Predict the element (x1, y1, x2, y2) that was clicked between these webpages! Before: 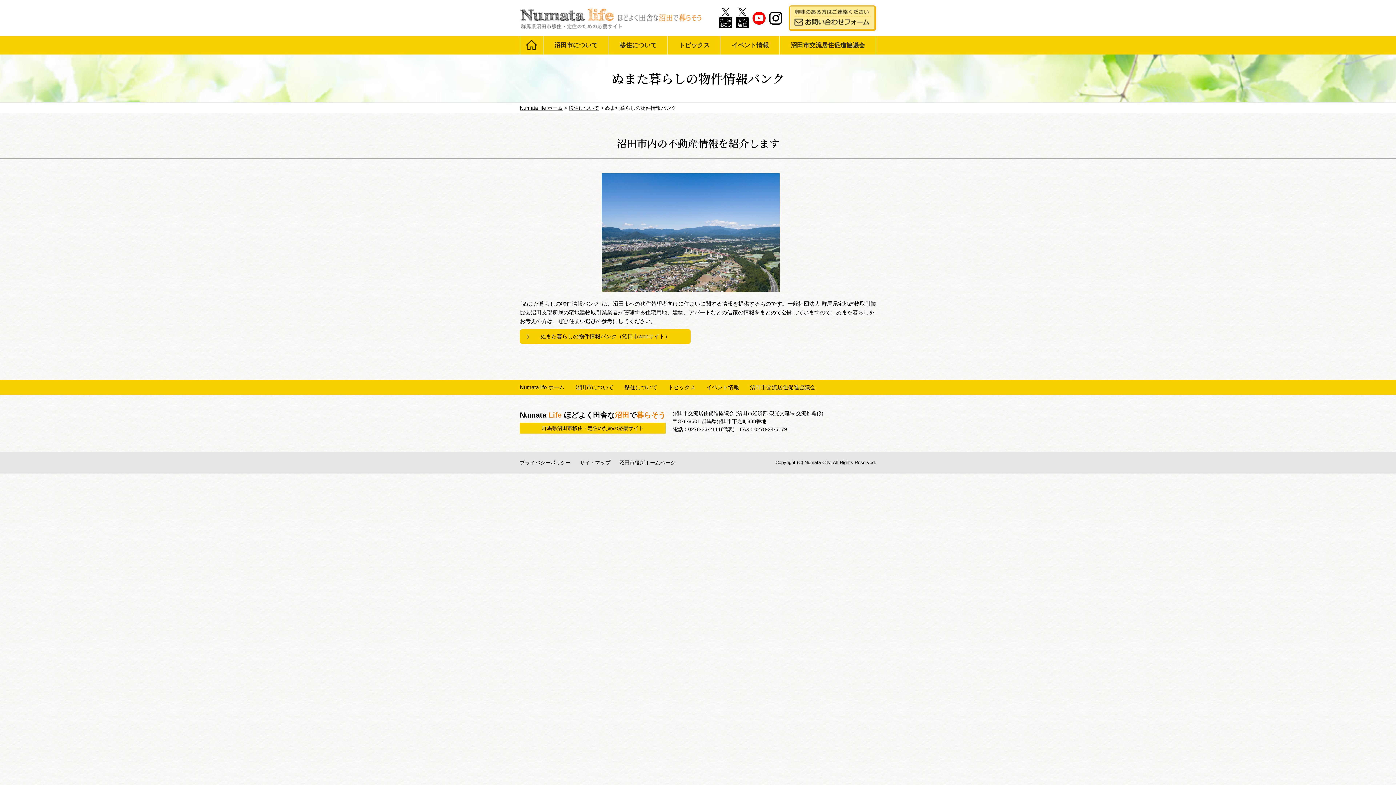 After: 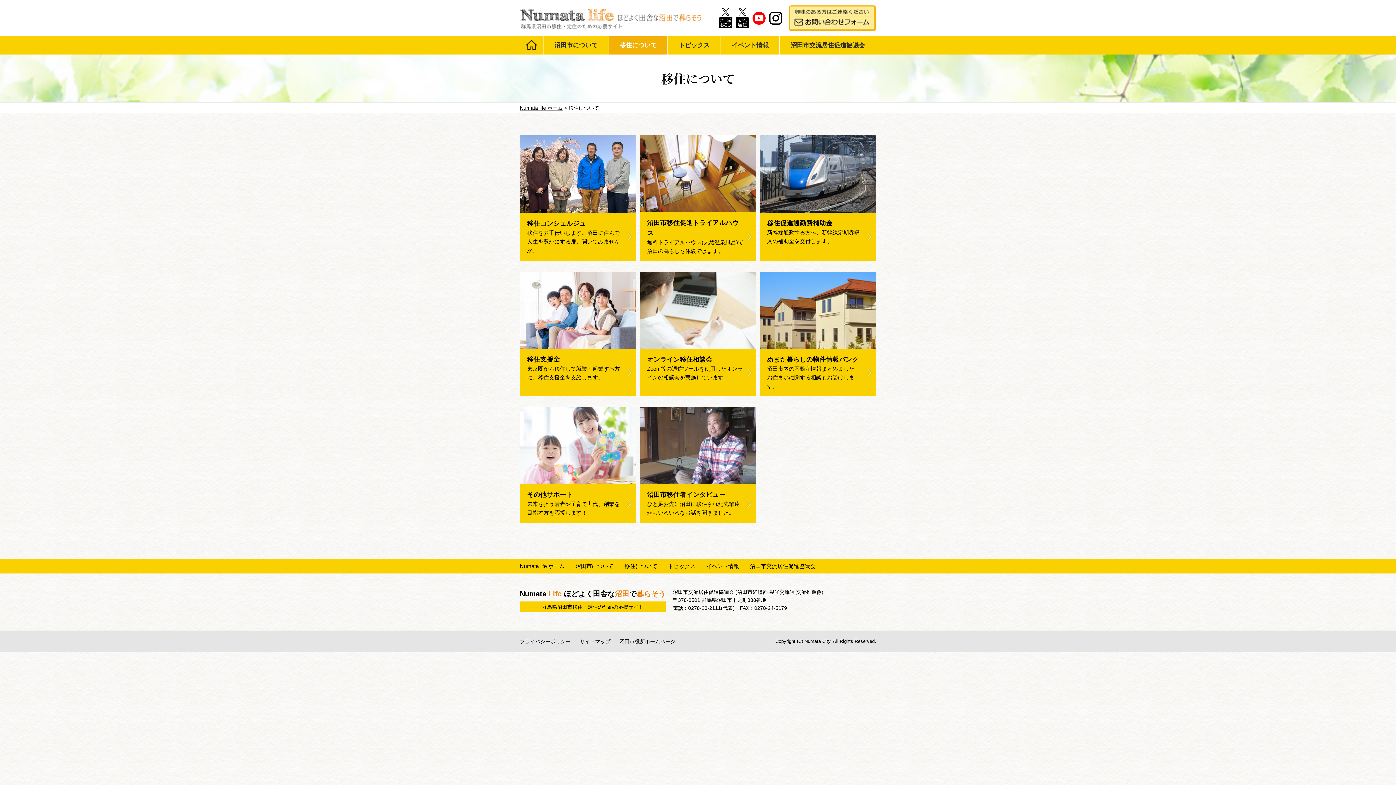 Action: bbox: (568, 105, 599, 110) label: 移住について